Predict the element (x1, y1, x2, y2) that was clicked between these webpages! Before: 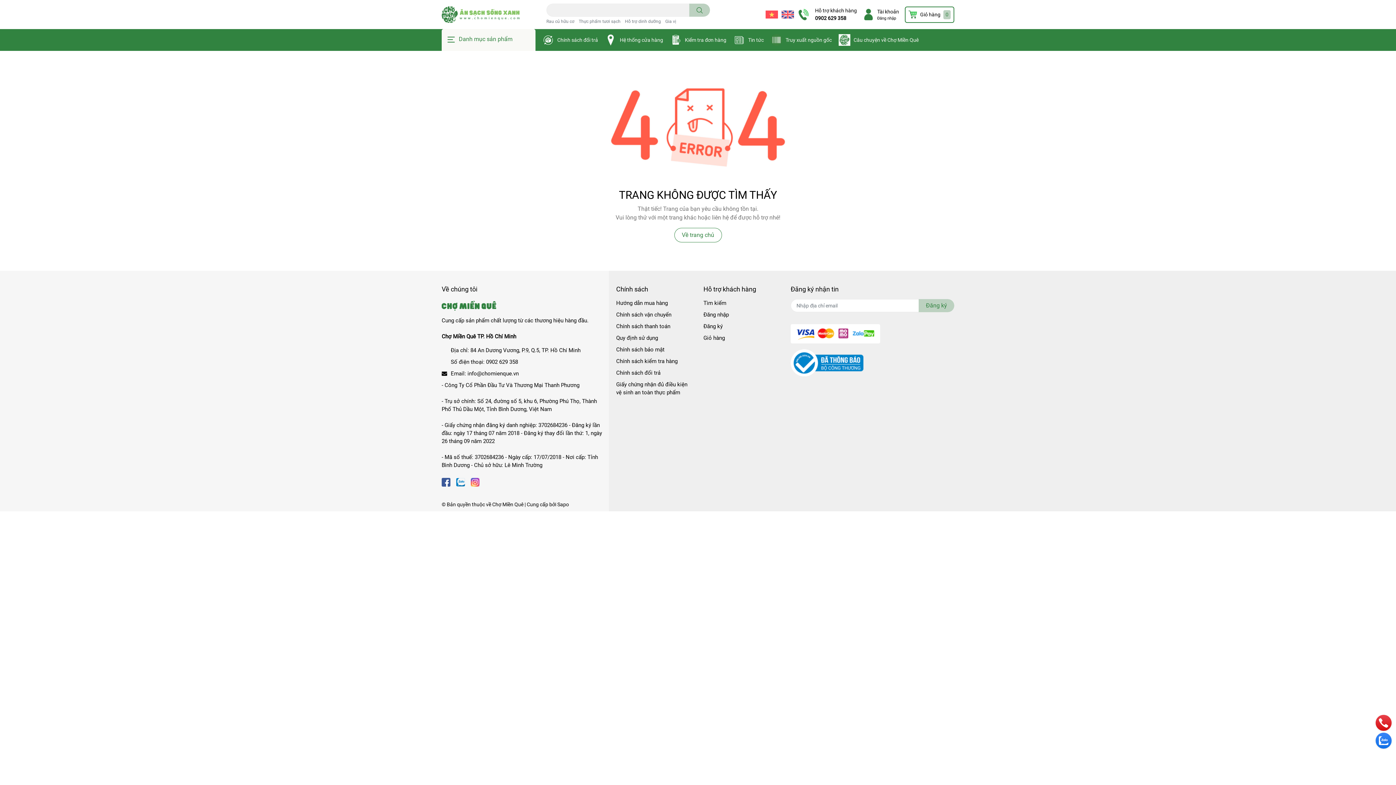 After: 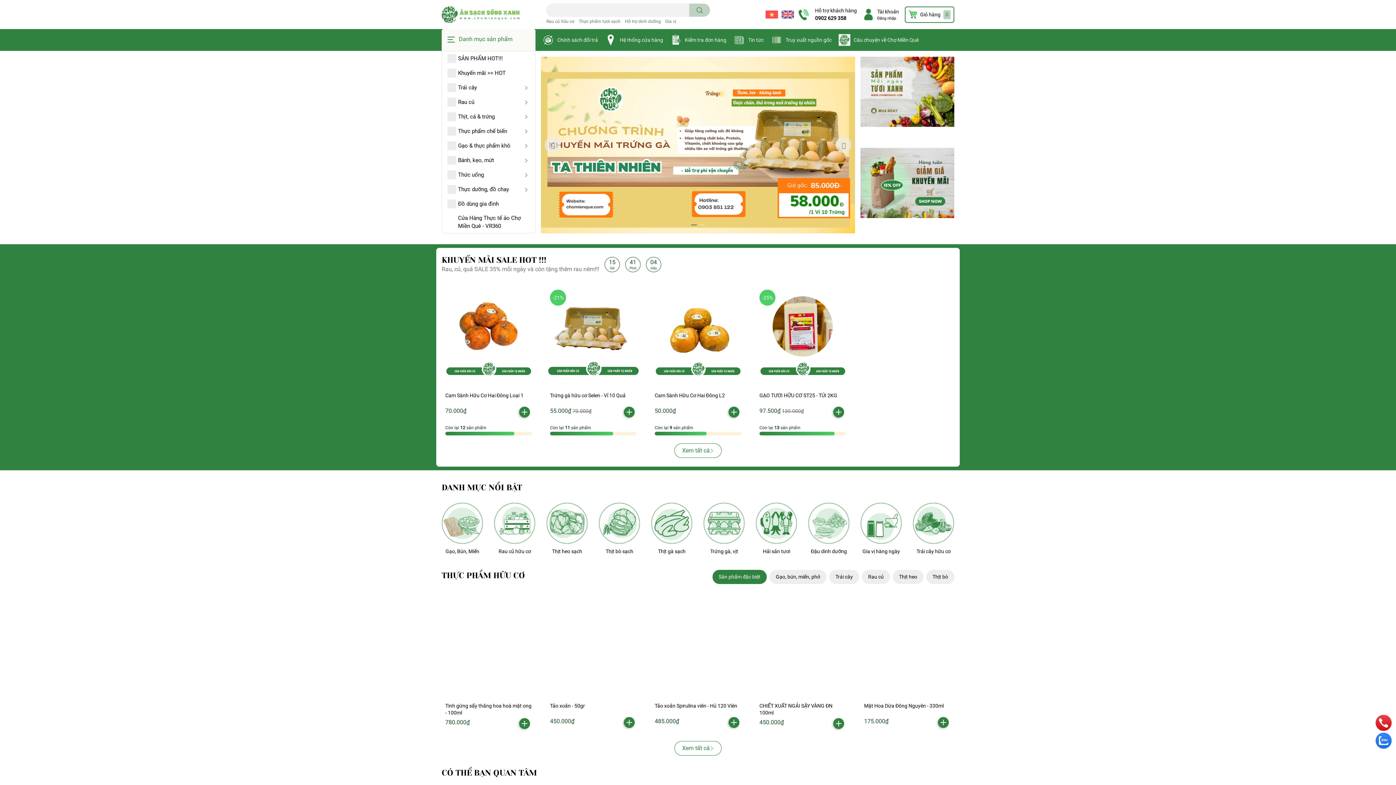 Action: bbox: (441, 299, 605, 310)